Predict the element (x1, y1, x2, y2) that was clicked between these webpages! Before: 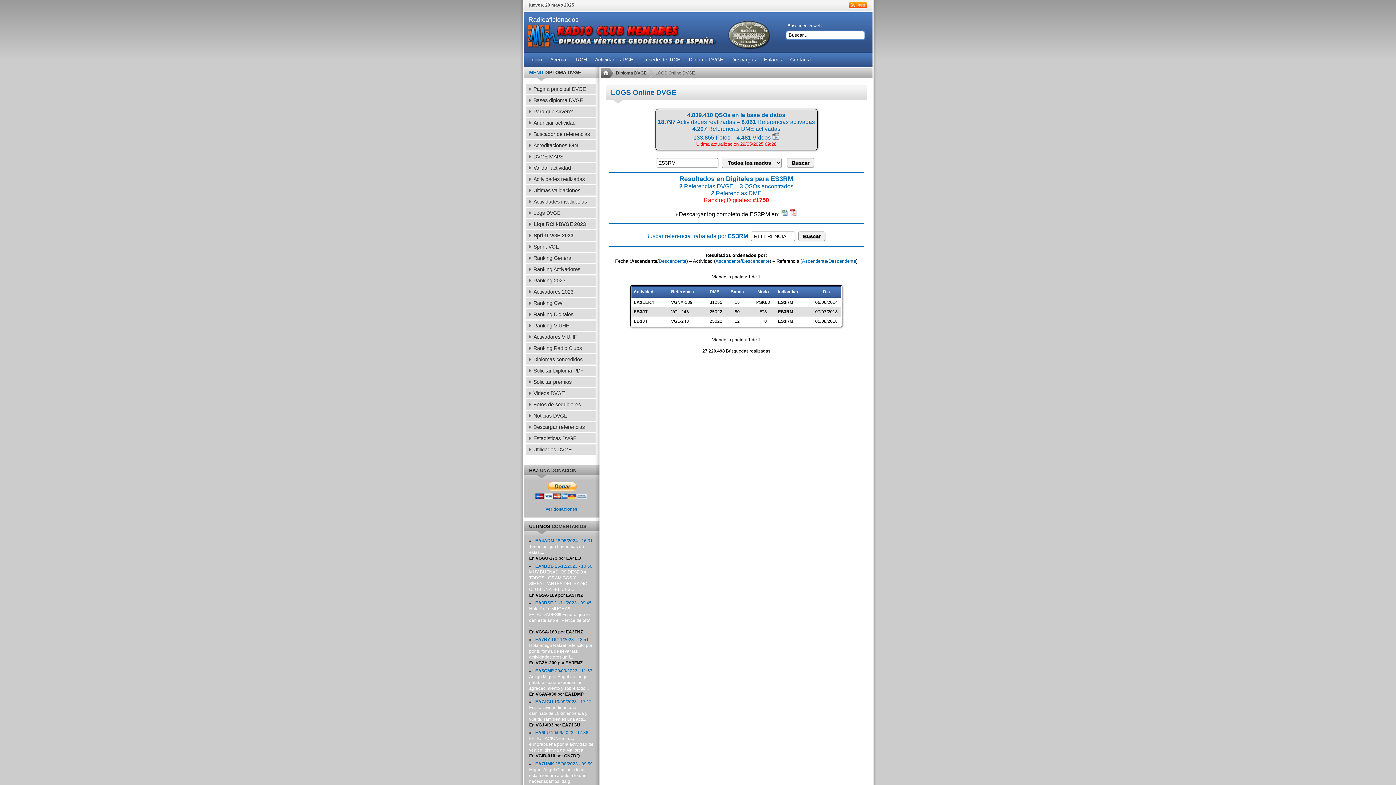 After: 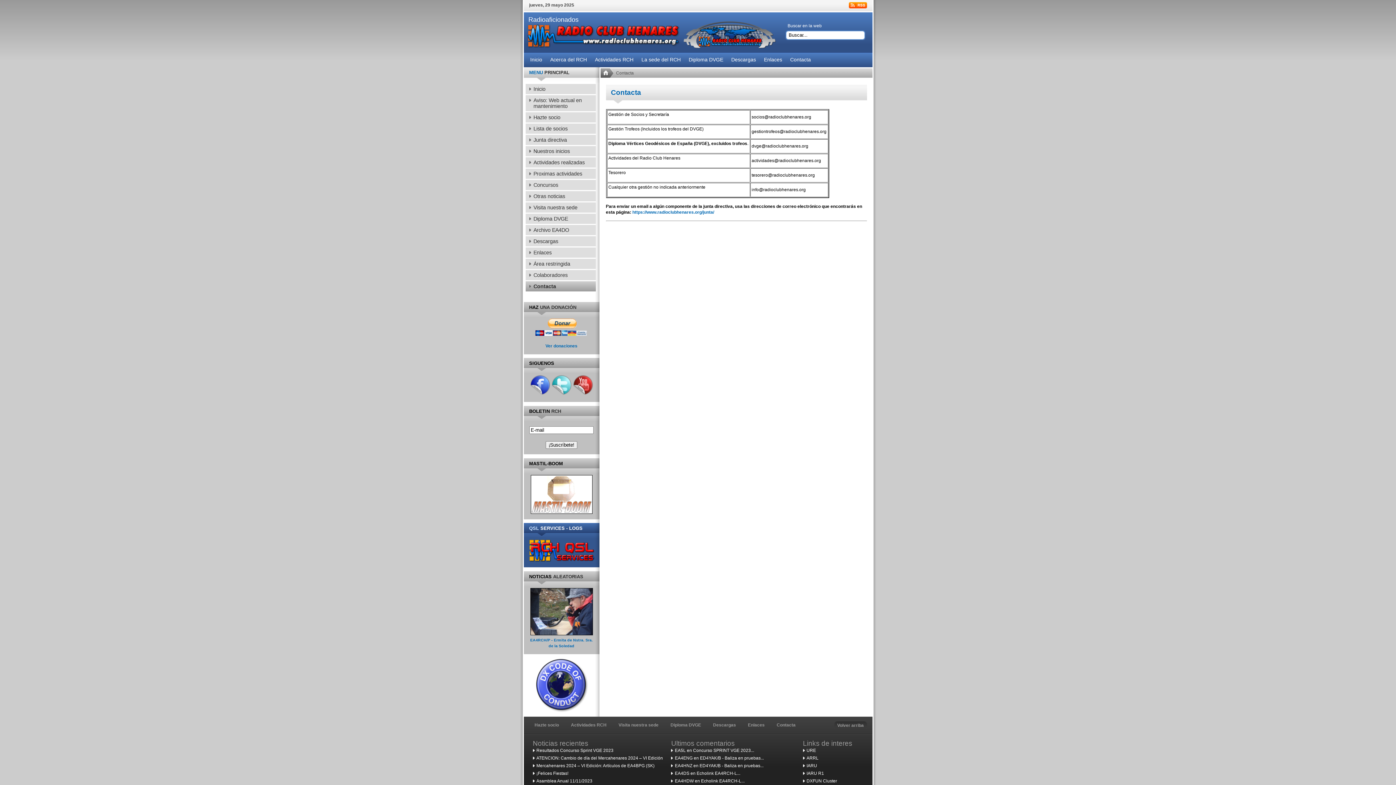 Action: label: Contacta bbox: (786, 52, 814, 67)